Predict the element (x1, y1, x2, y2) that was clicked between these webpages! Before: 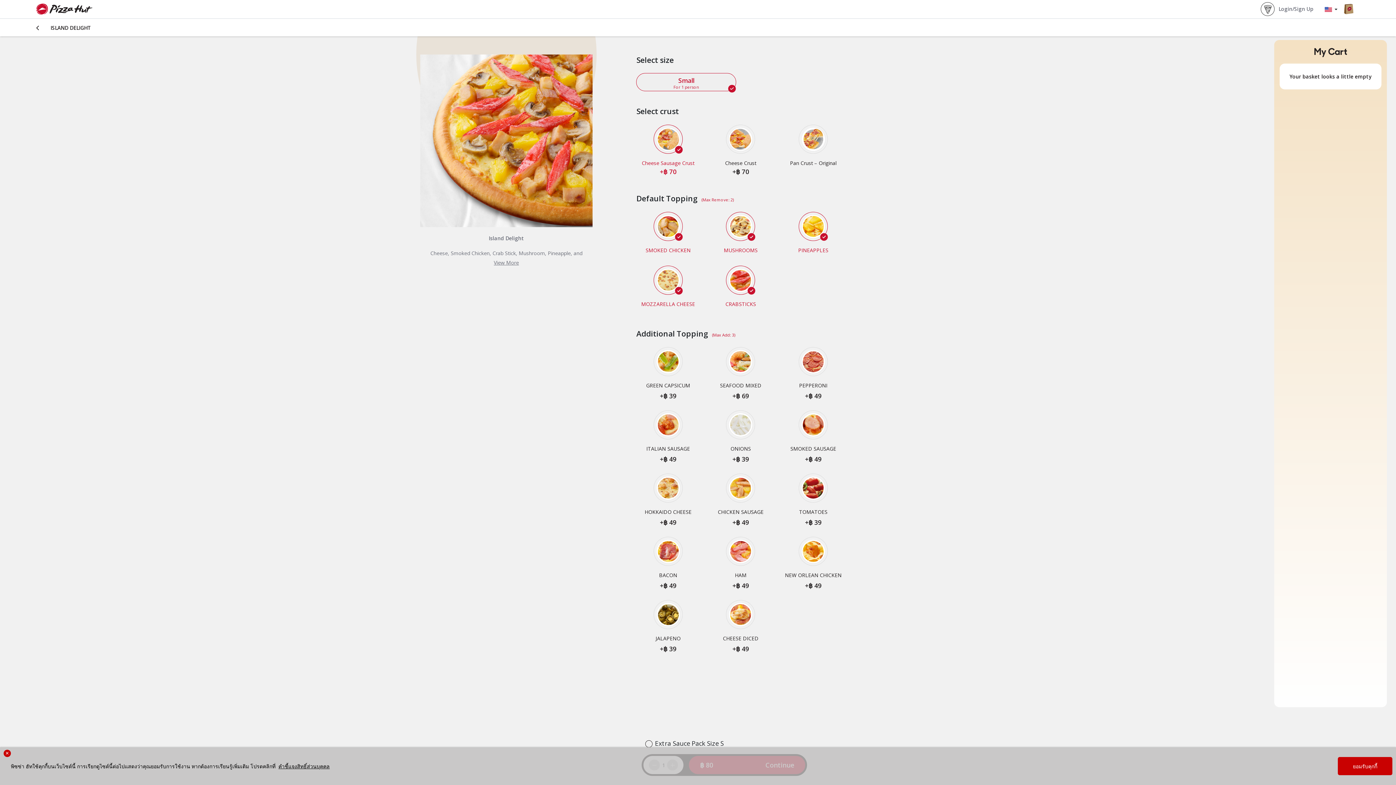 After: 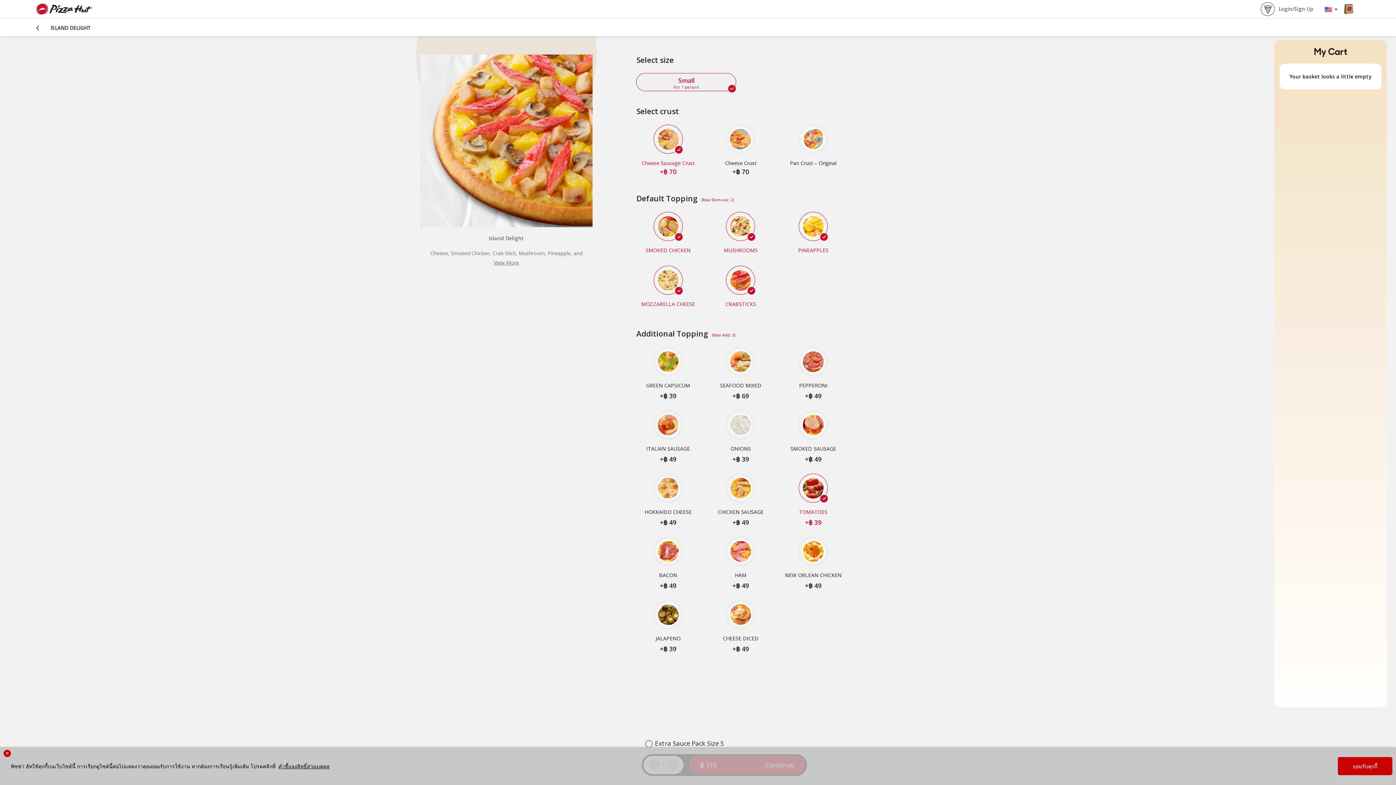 Action: bbox: (781, 473, 845, 527) label: TOMATOES

+39